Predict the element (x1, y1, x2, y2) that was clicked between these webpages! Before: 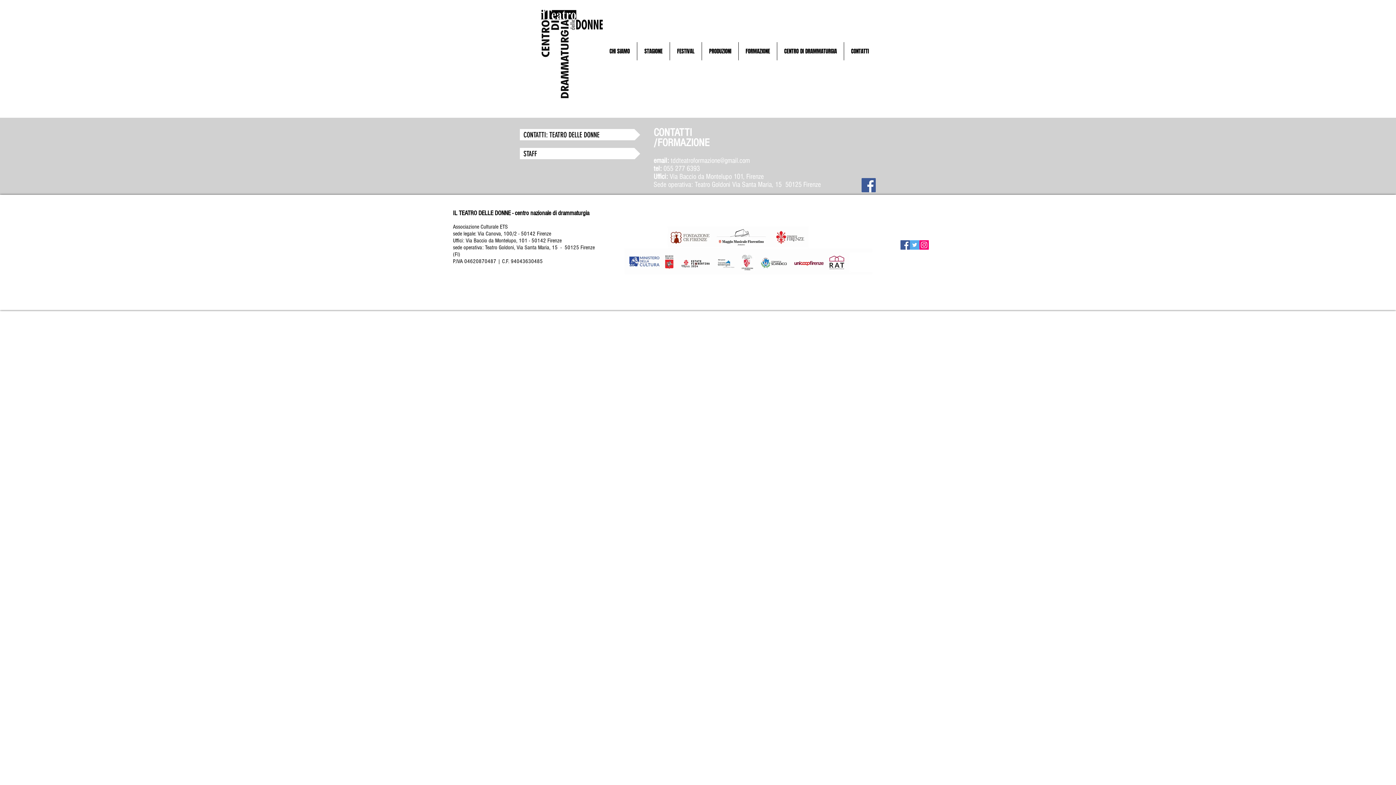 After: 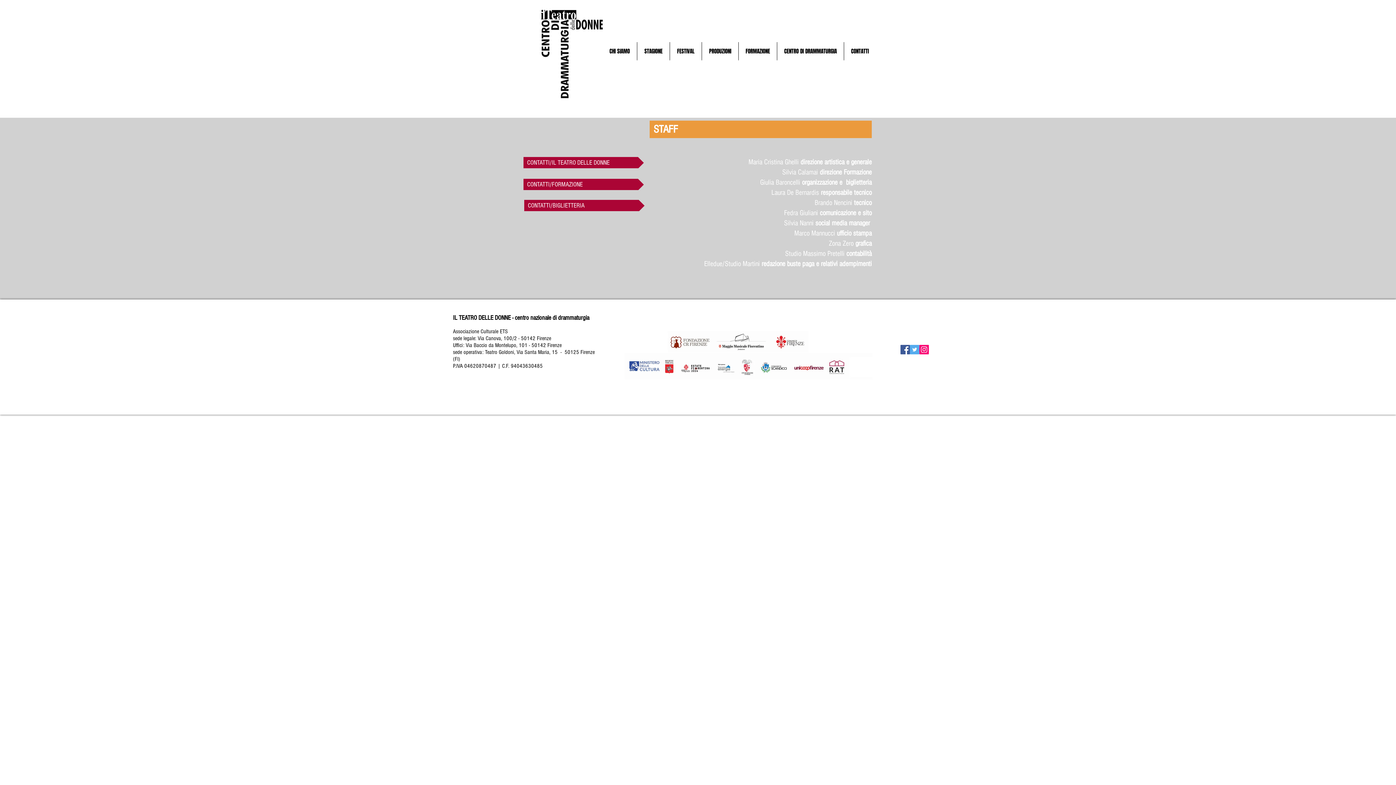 Action: bbox: (520, 148, 640, 159) label: STAFF